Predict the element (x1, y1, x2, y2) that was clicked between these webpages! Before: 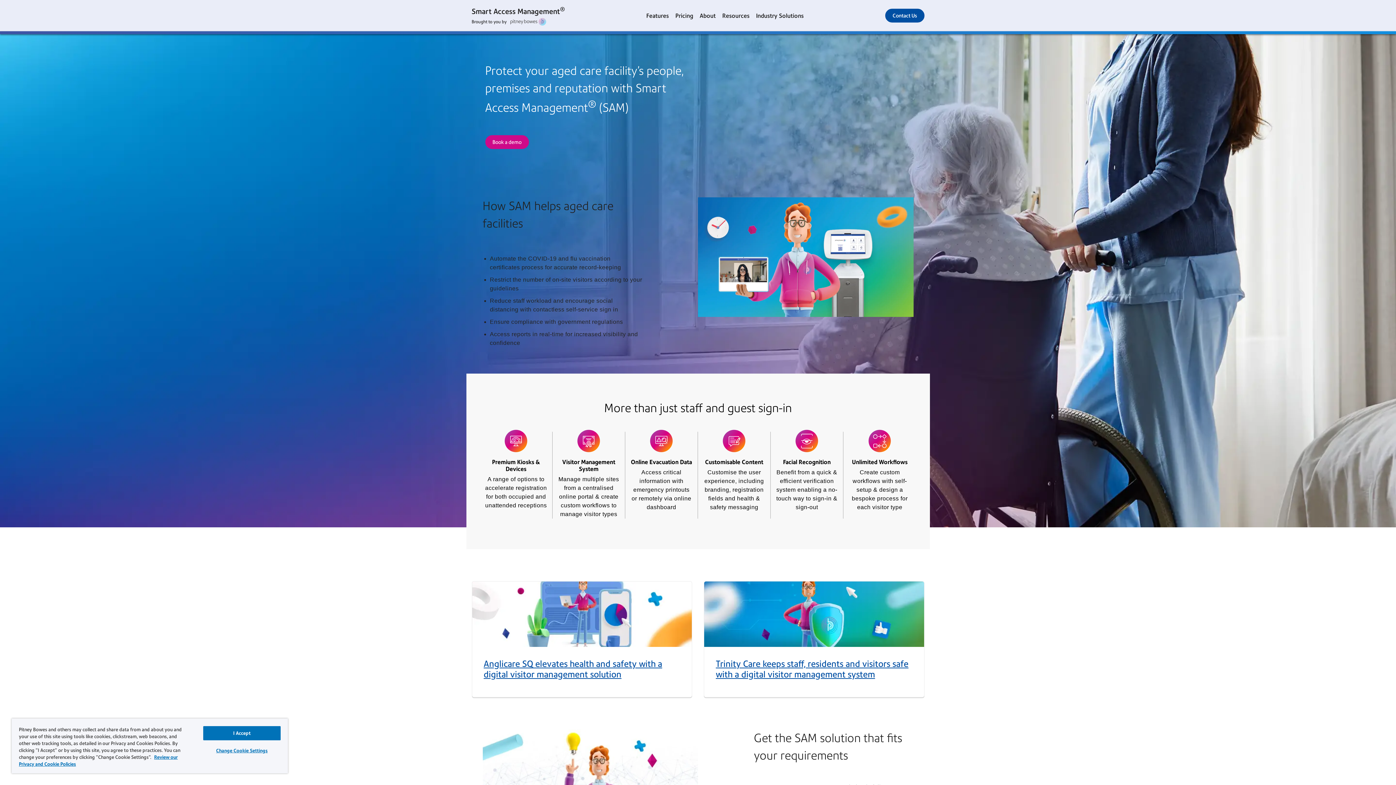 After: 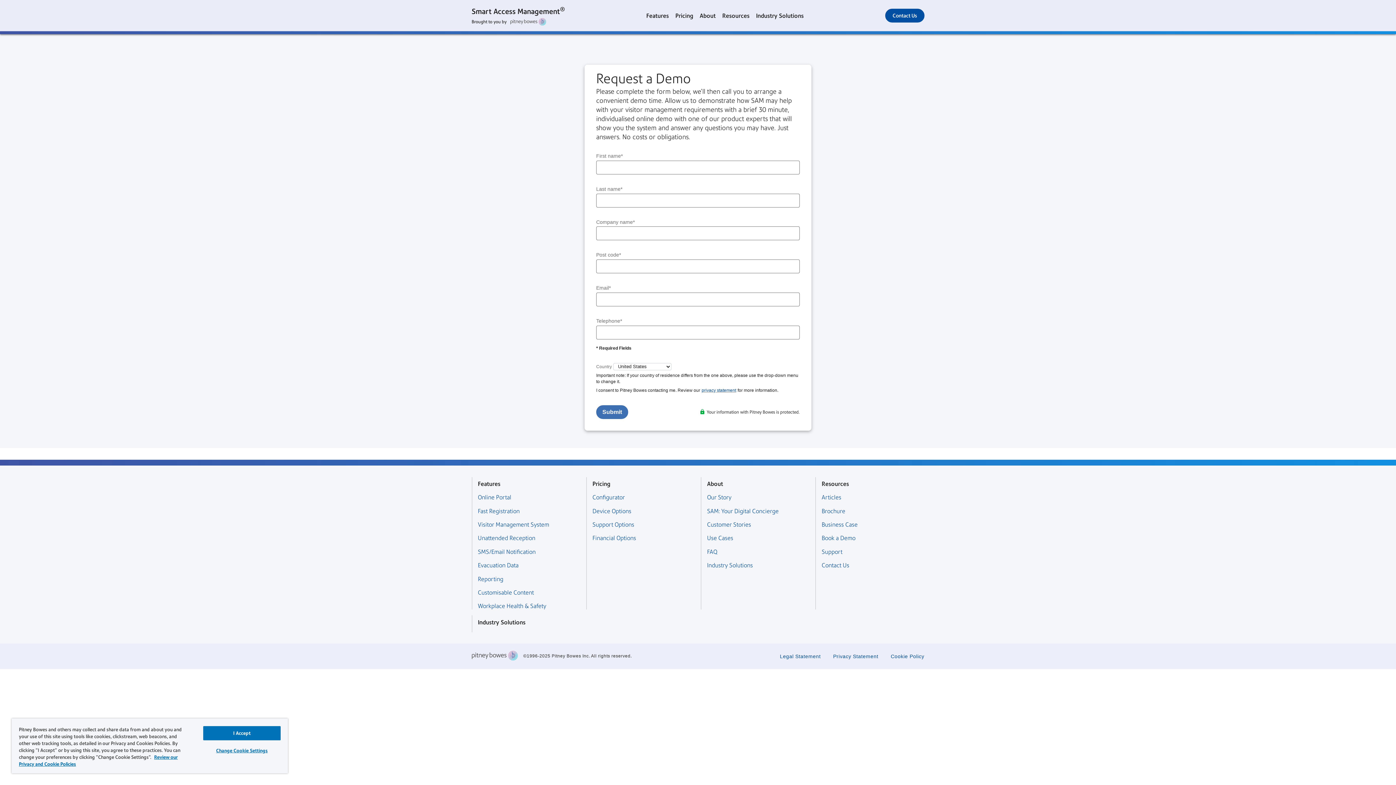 Action: label: Click here to book a demo bbox: (485, 135, 529, 149)